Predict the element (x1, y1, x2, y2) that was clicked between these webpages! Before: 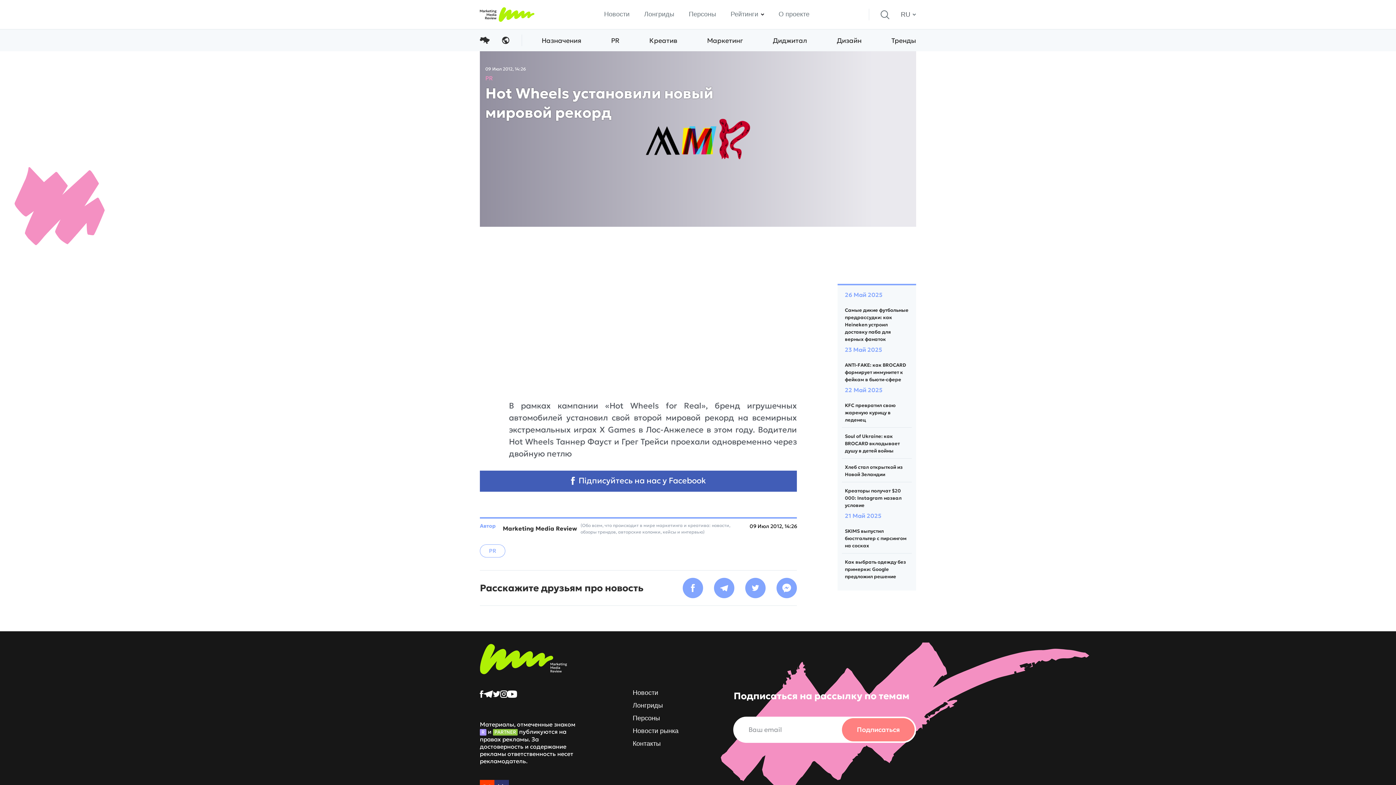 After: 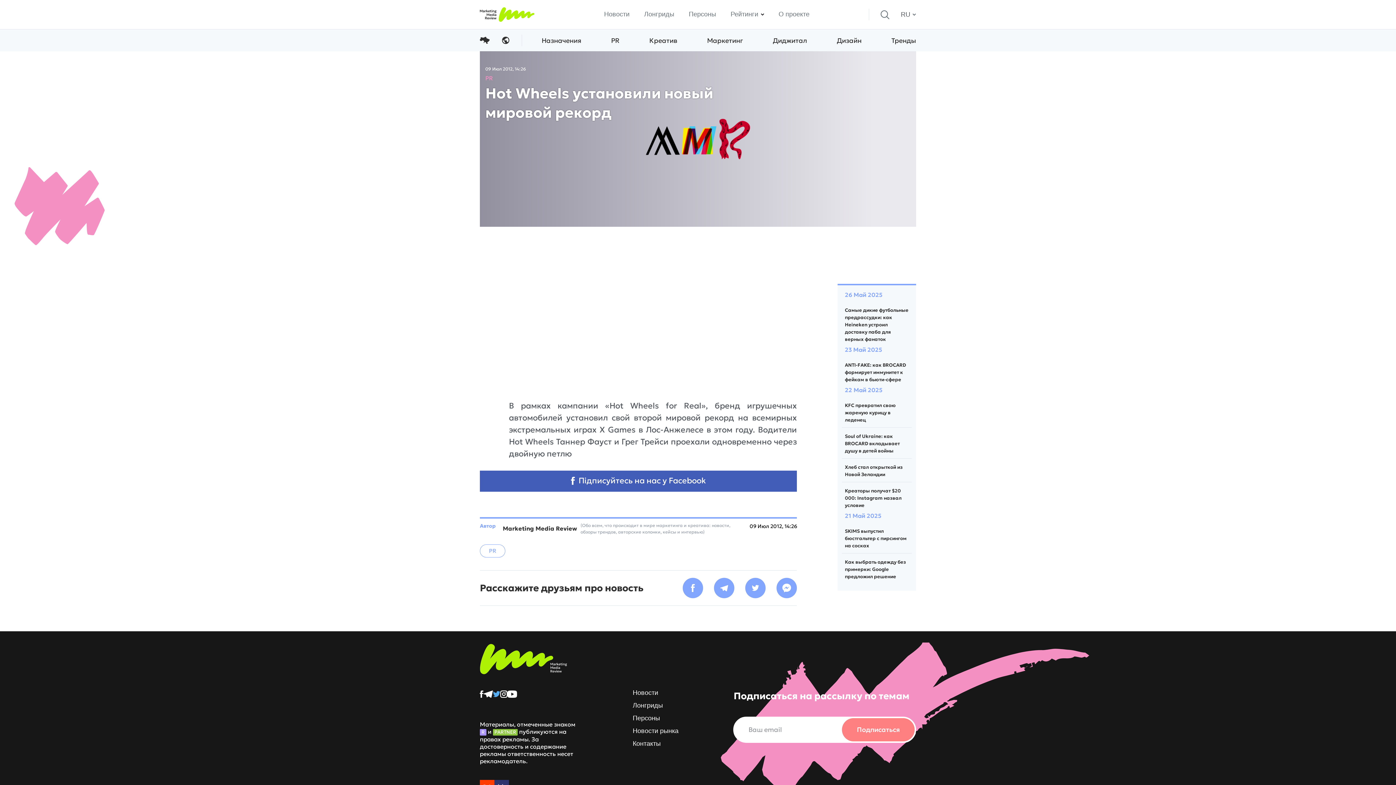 Action: label: Follow us on Twitter bbox: (493, 689, 500, 698)